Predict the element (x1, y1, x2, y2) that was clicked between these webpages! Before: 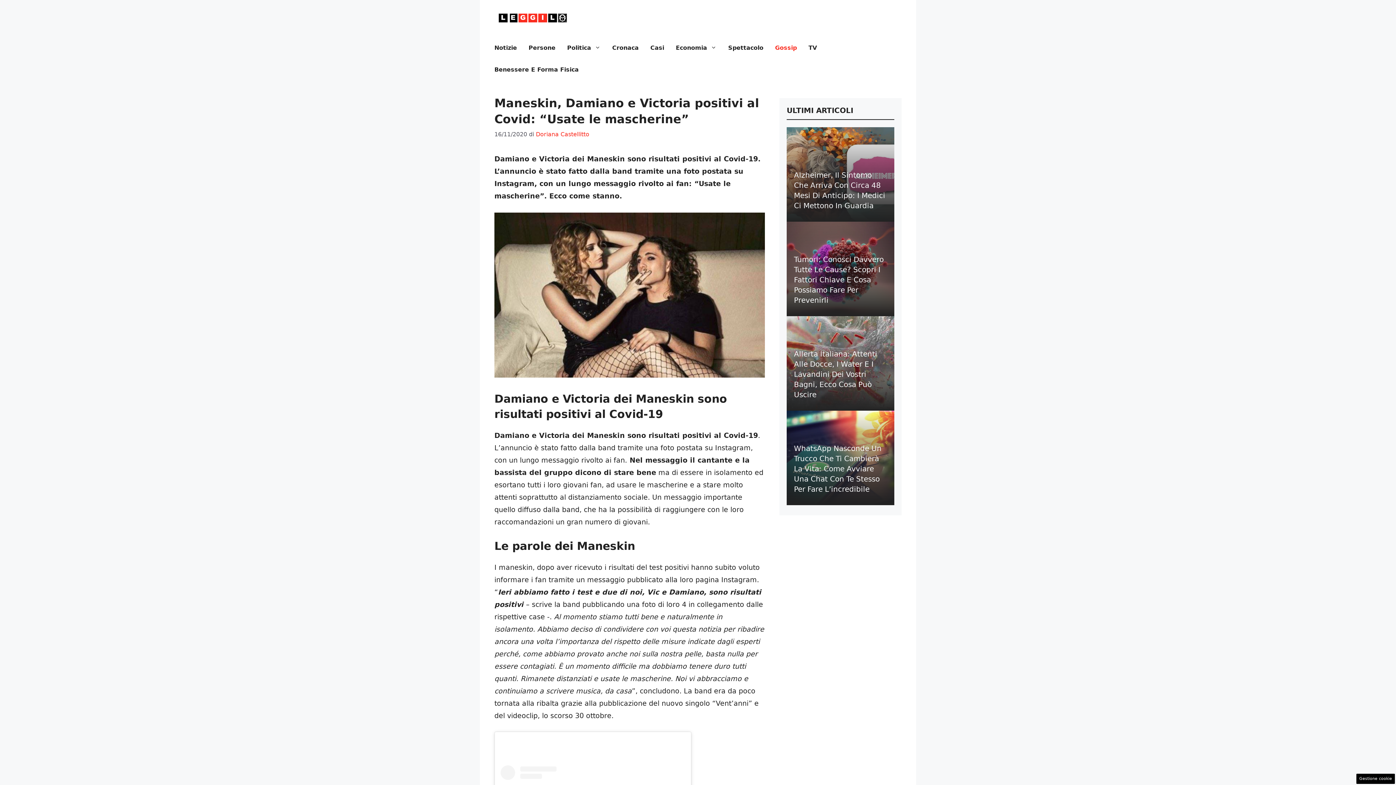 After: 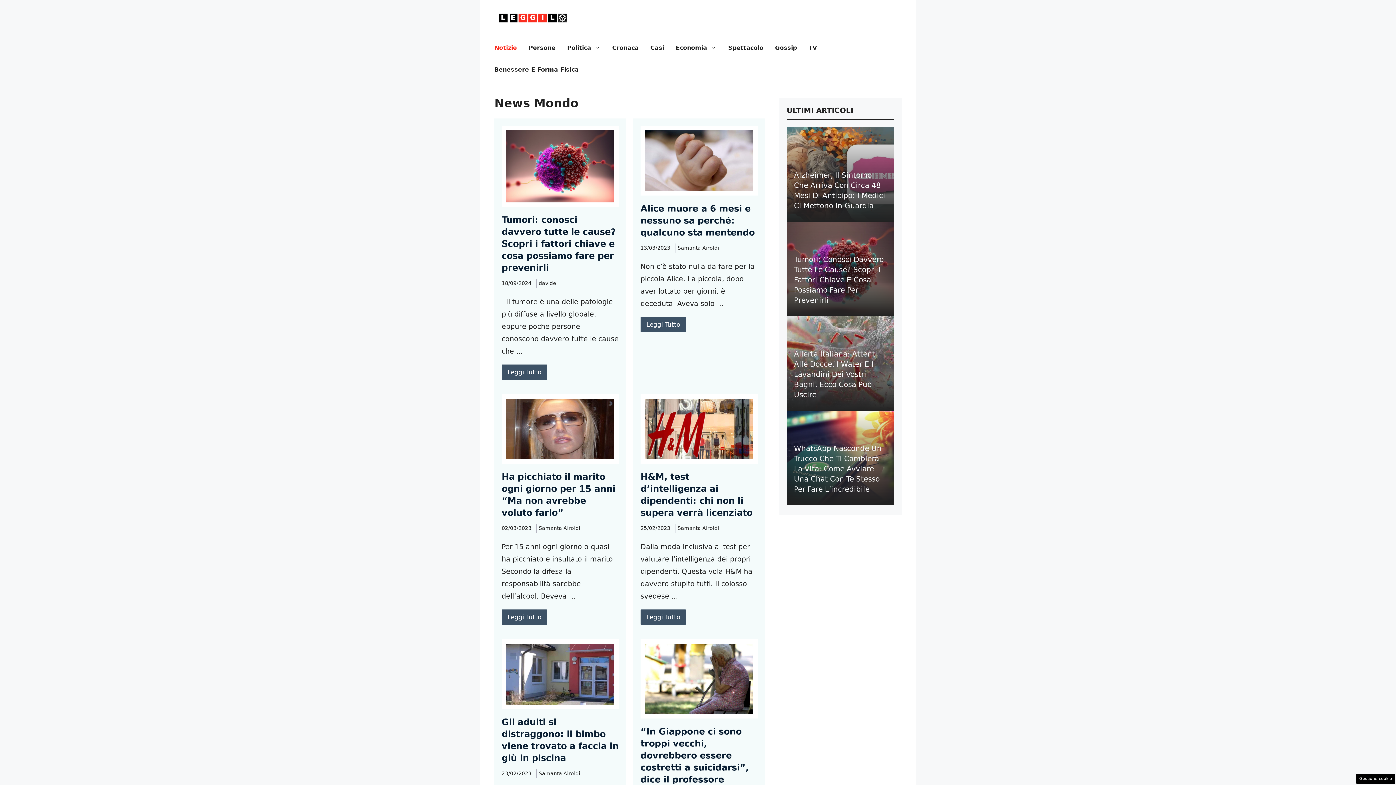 Action: label: Notizie bbox: (488, 37, 522, 58)